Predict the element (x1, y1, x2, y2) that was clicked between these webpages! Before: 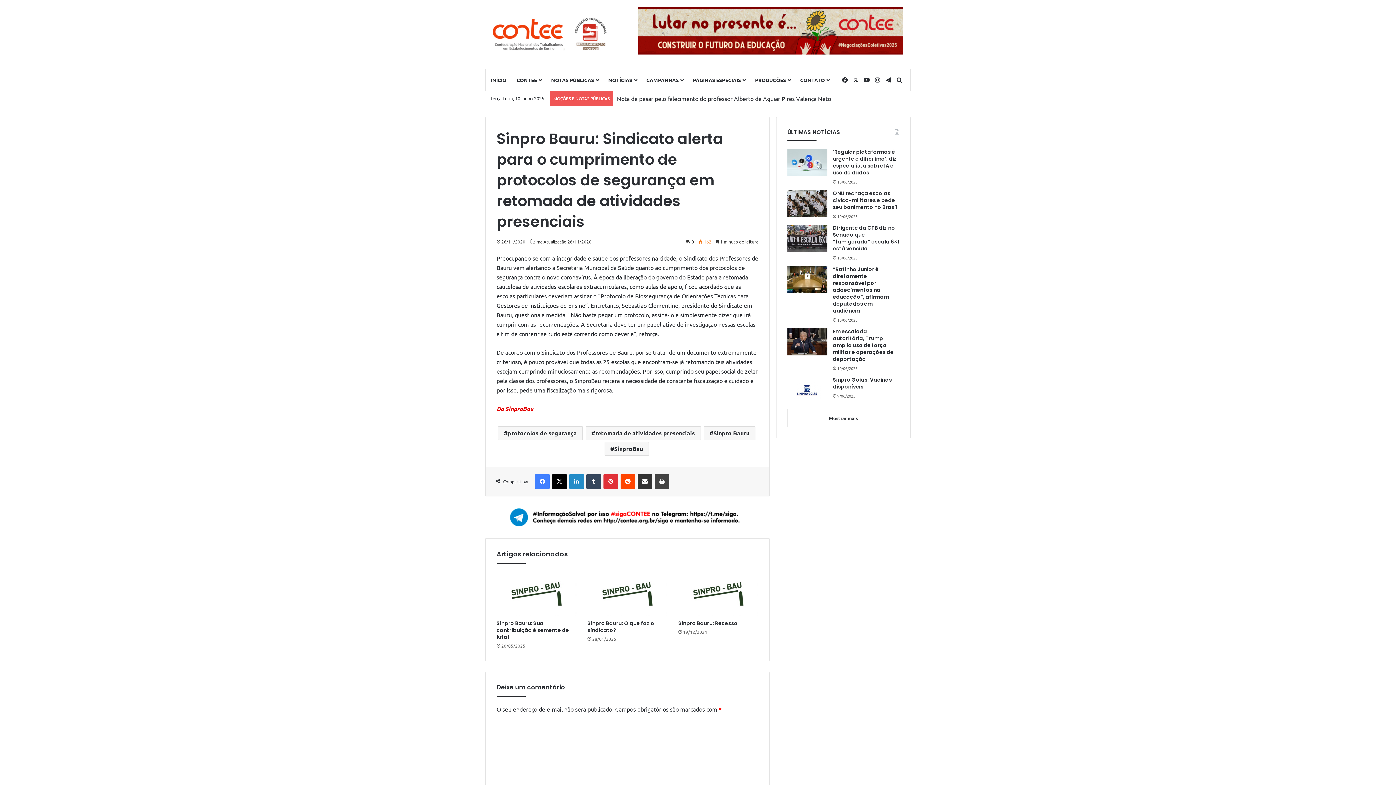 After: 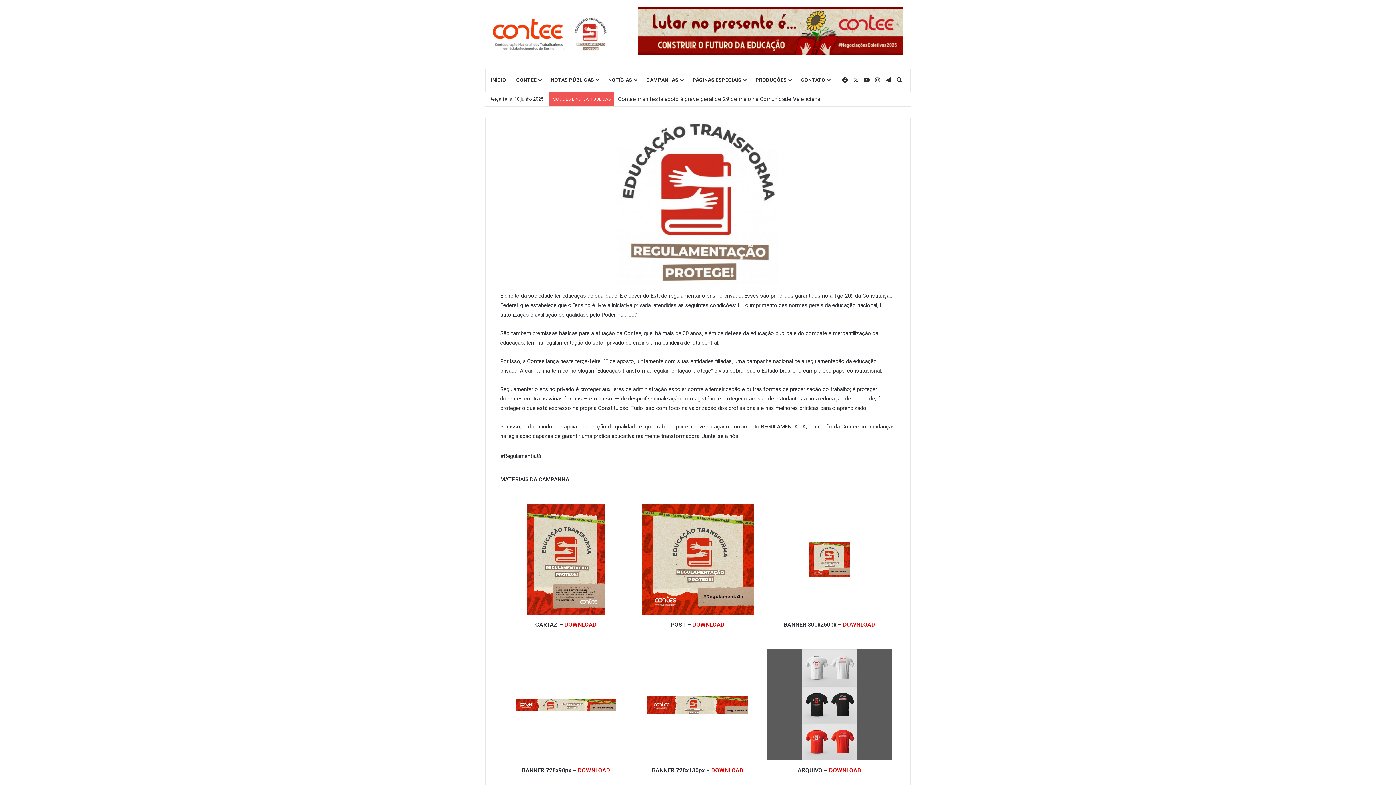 Action: bbox: (485, 14, 619, 53)